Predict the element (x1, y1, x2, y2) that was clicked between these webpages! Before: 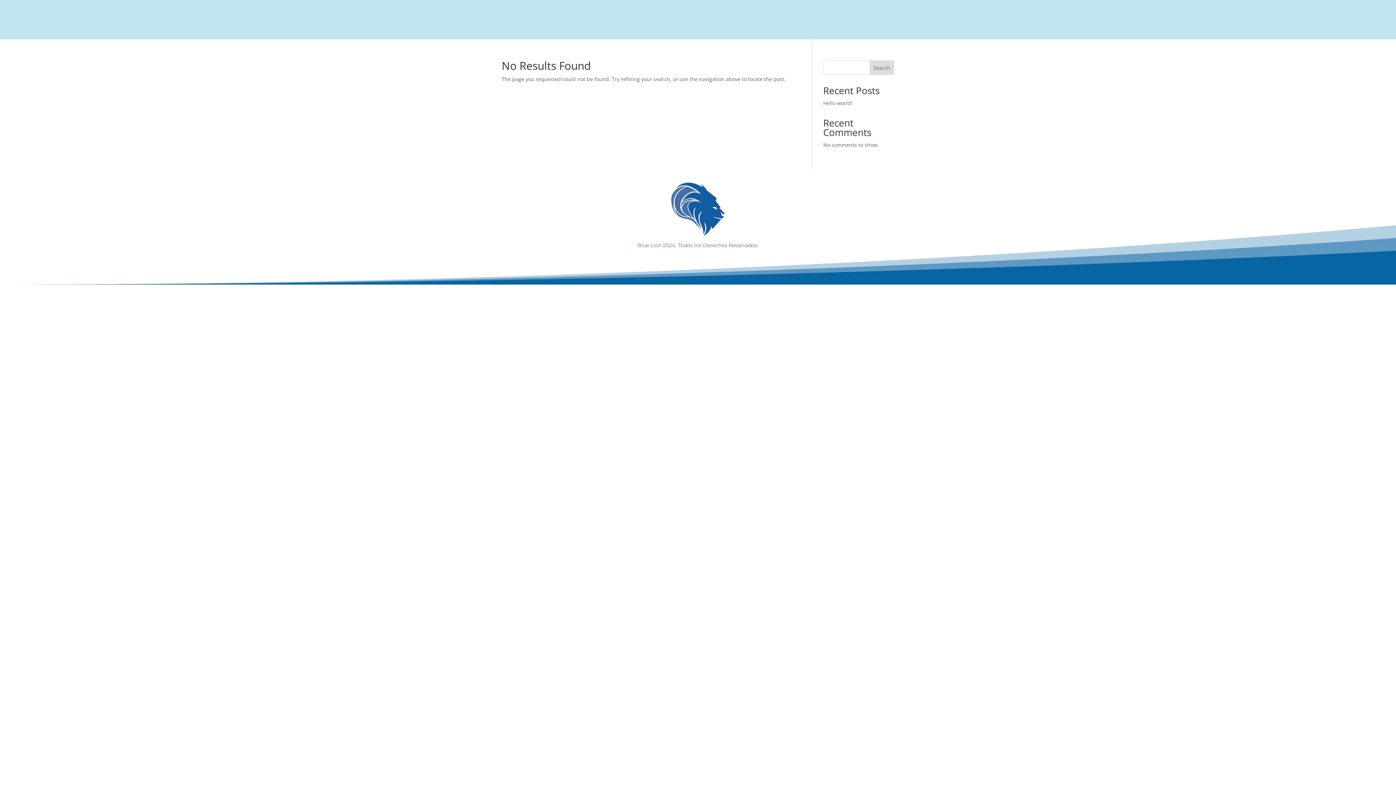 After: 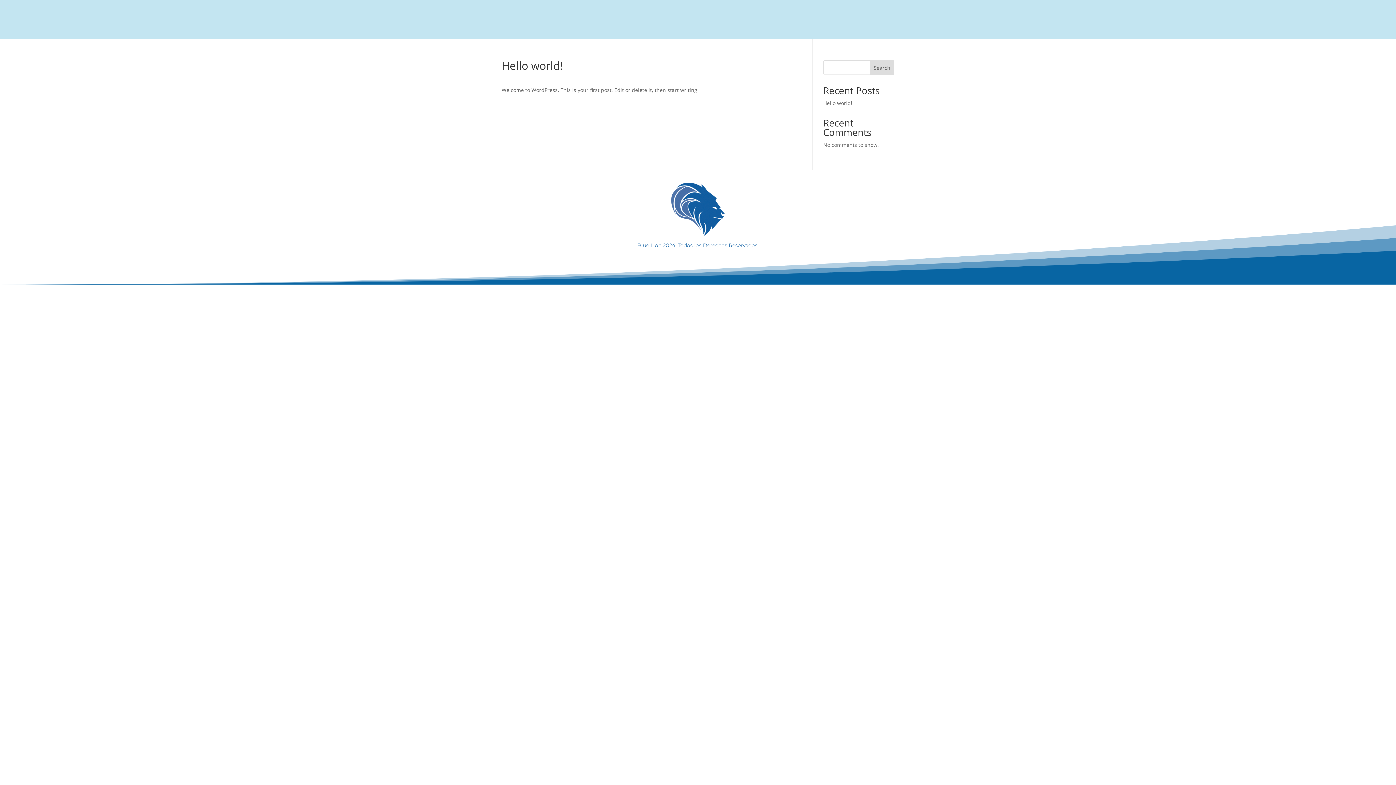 Action: label: Hello world! bbox: (823, 99, 852, 106)